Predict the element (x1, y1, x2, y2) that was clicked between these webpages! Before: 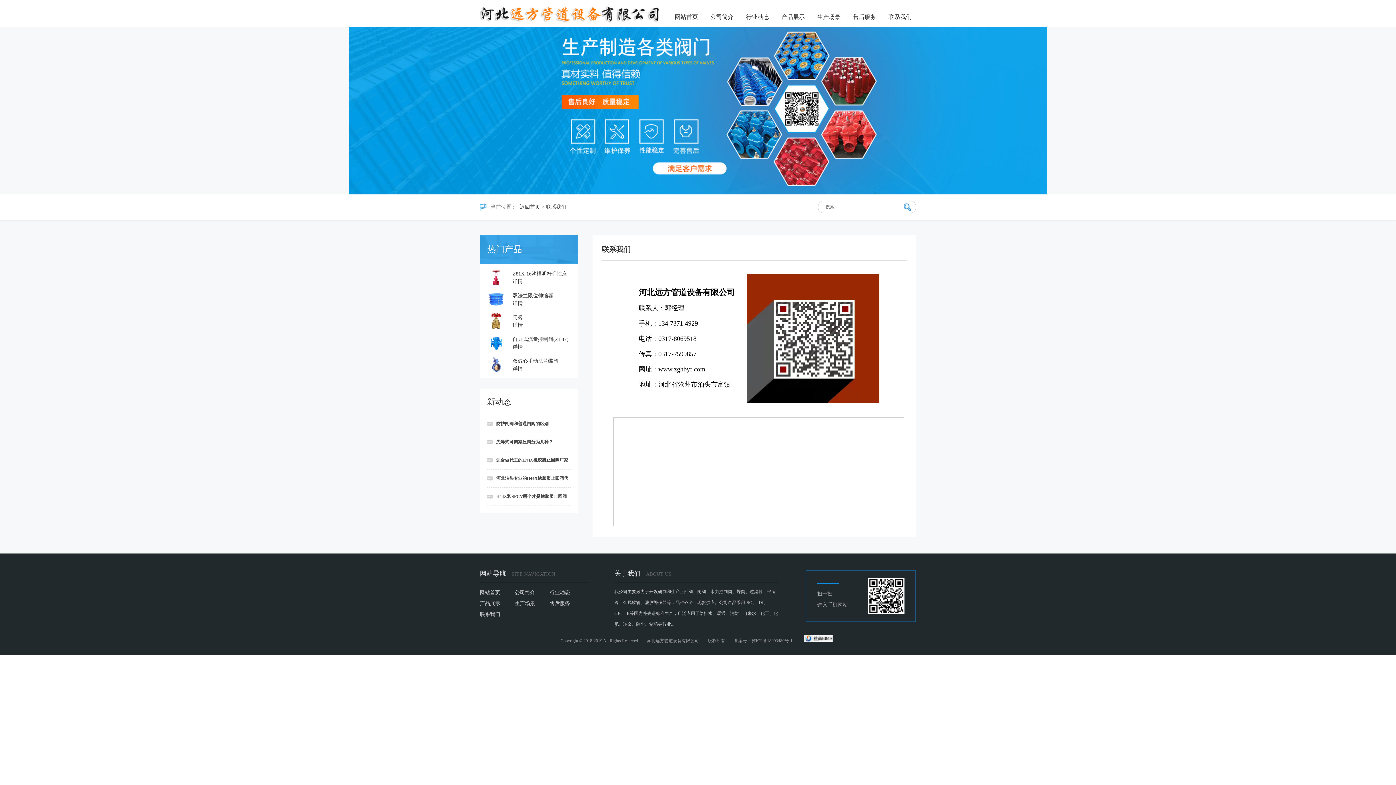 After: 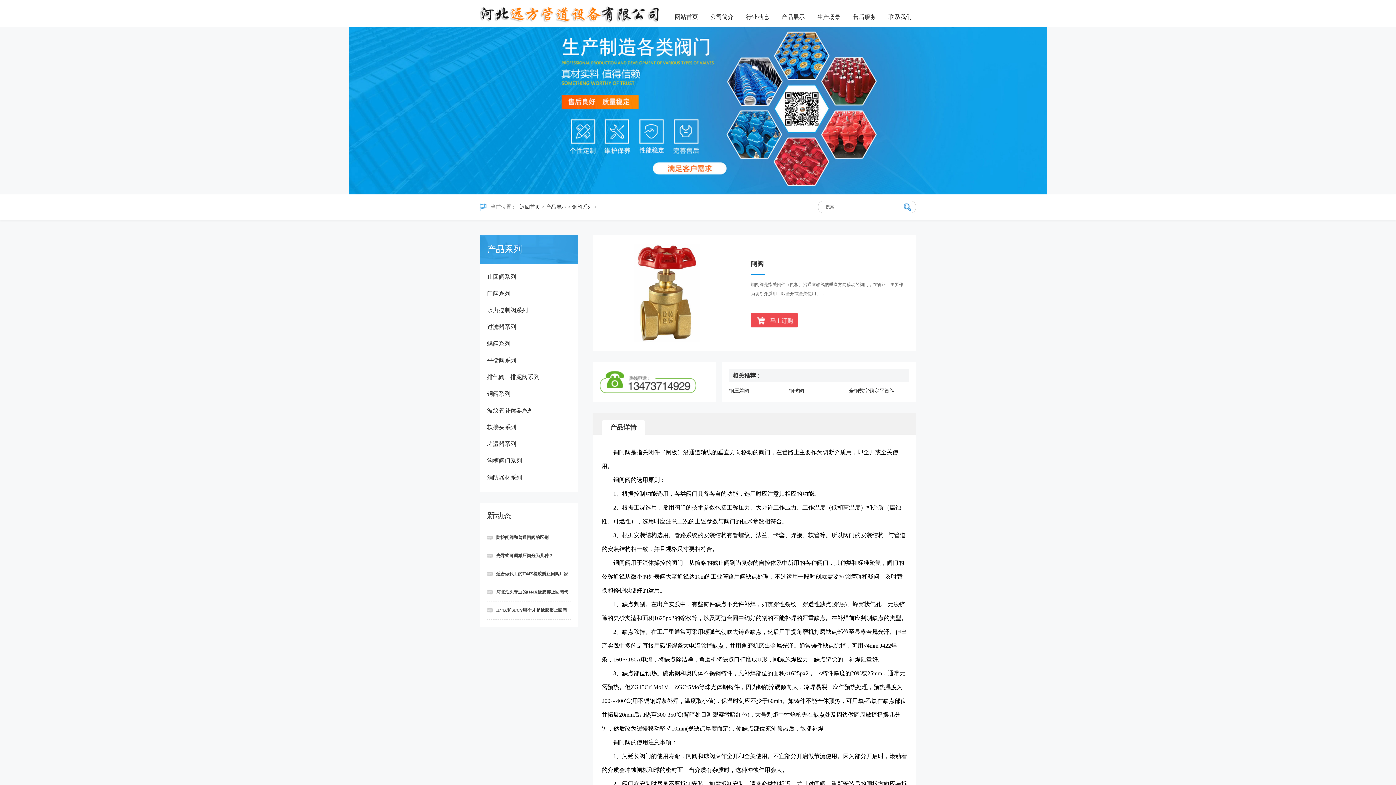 Action: label: 闸阀 bbox: (512, 313, 570, 322)